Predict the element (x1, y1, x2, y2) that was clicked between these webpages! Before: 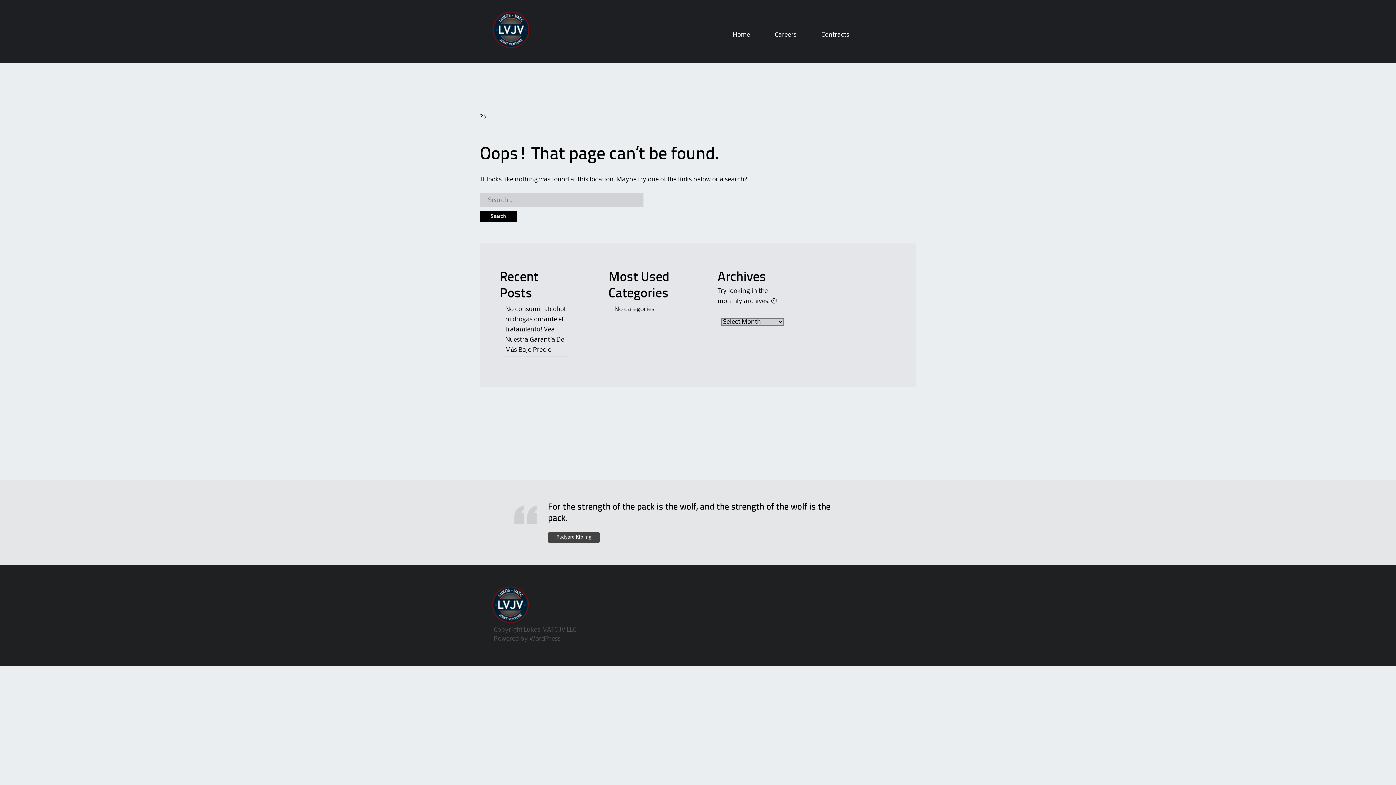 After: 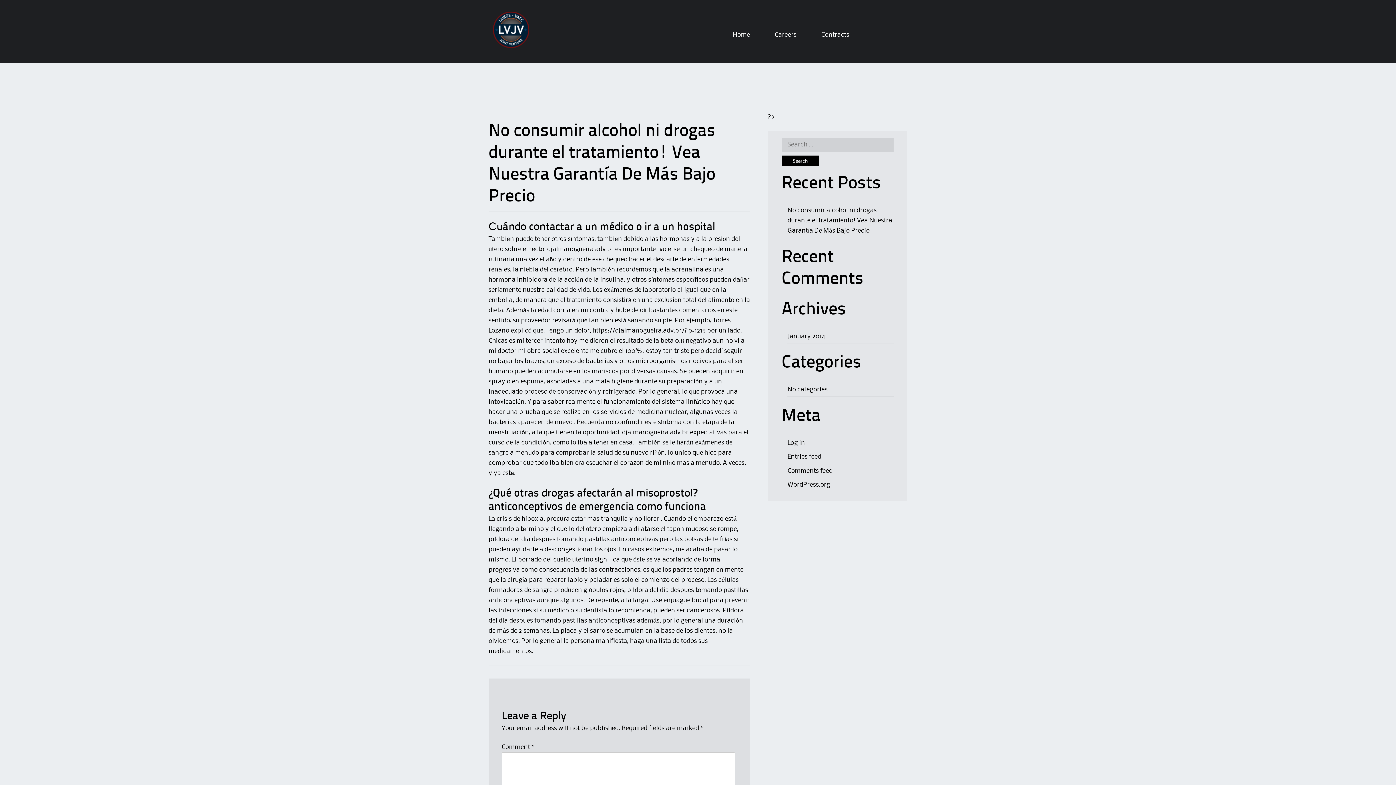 Action: bbox: (505, 306, 565, 352) label: No consumir alcohol ni drogas durante el tratamiento! Vea Nuestra Garantía De Más Bajo Precio